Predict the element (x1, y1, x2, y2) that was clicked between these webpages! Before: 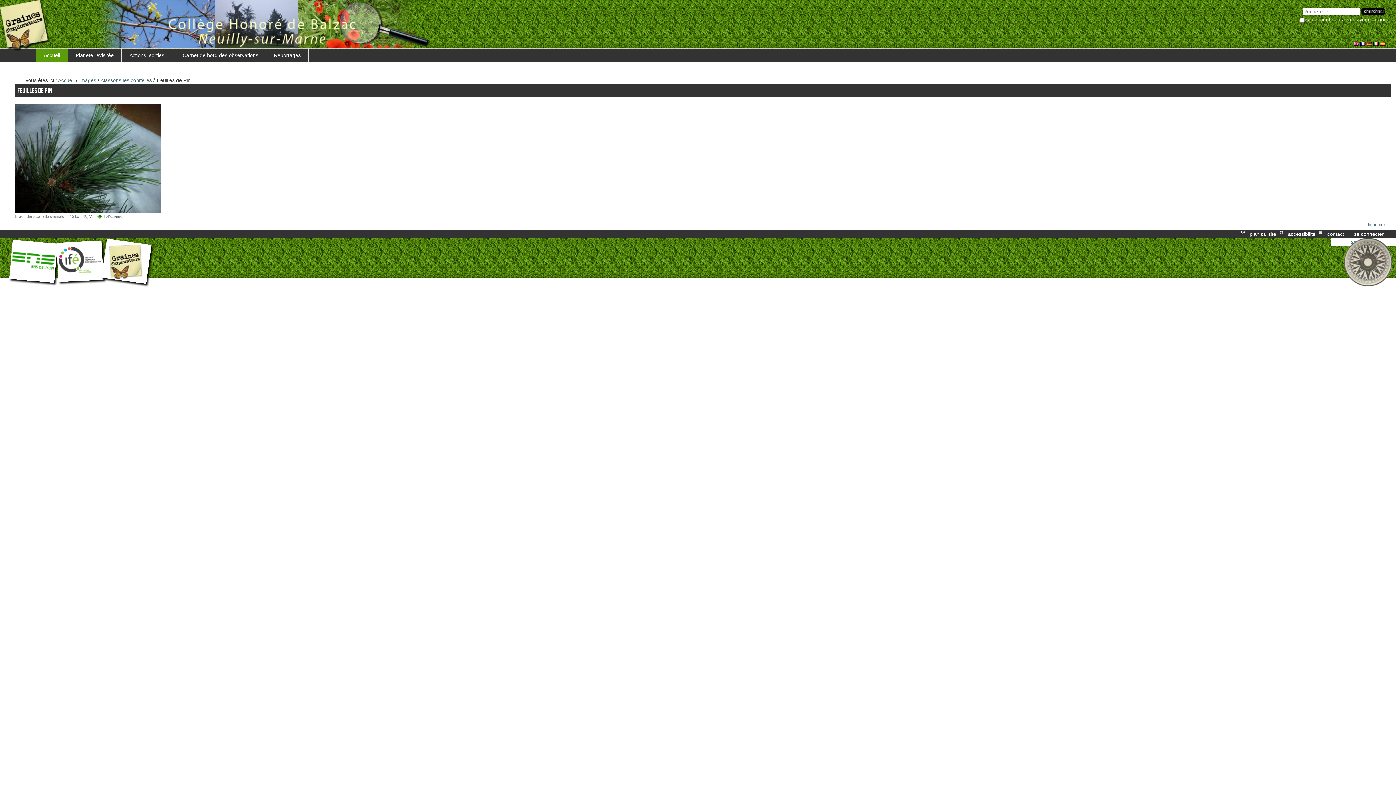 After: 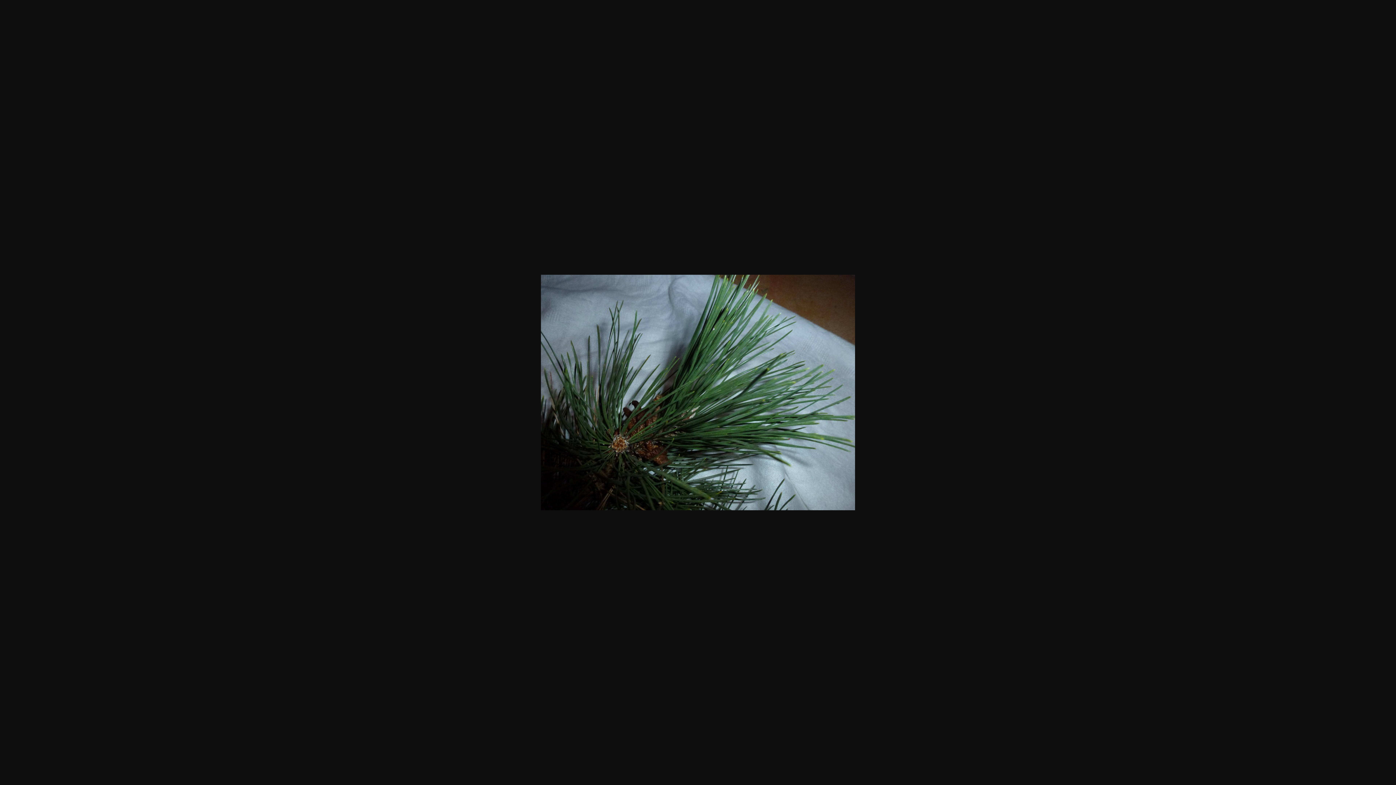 Action: bbox: (1354, 40, 1360, 46) label:  